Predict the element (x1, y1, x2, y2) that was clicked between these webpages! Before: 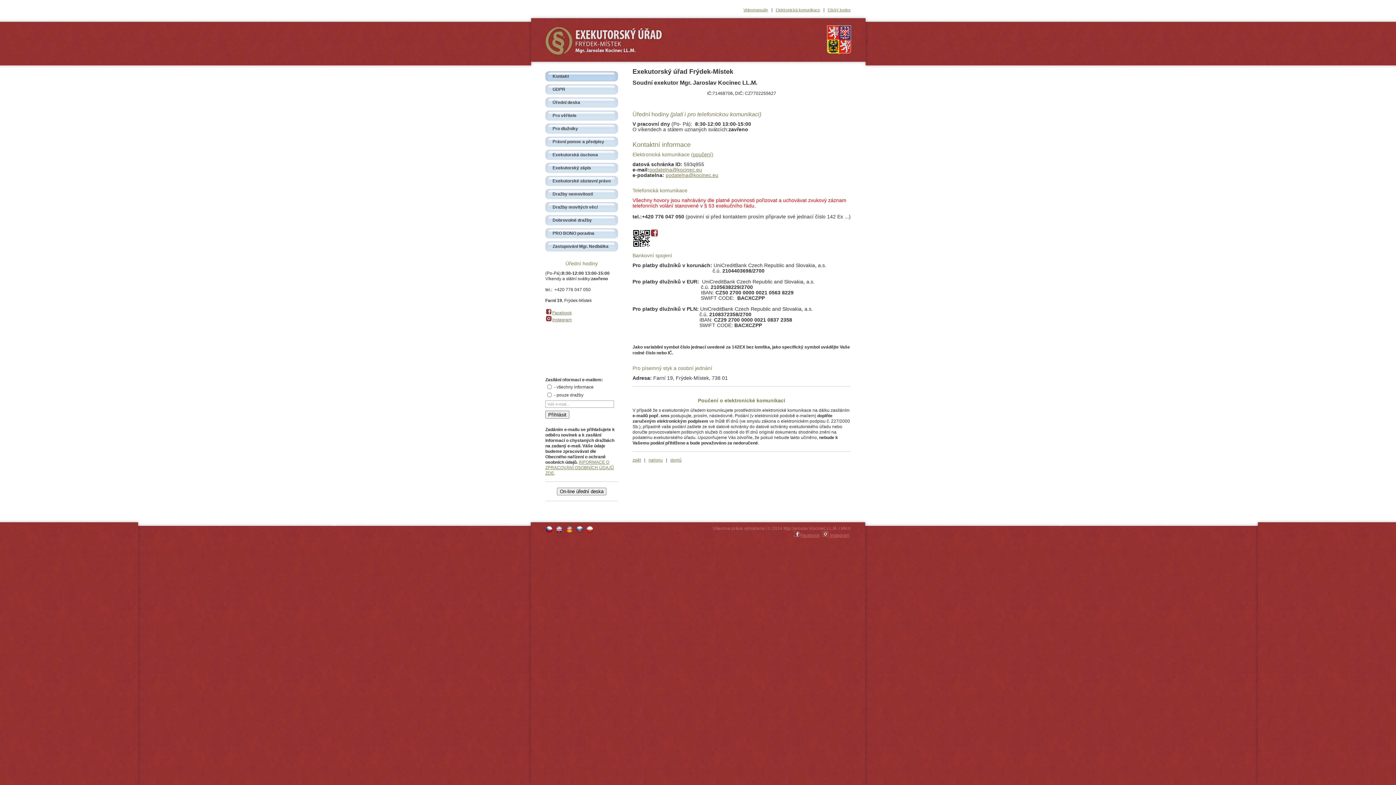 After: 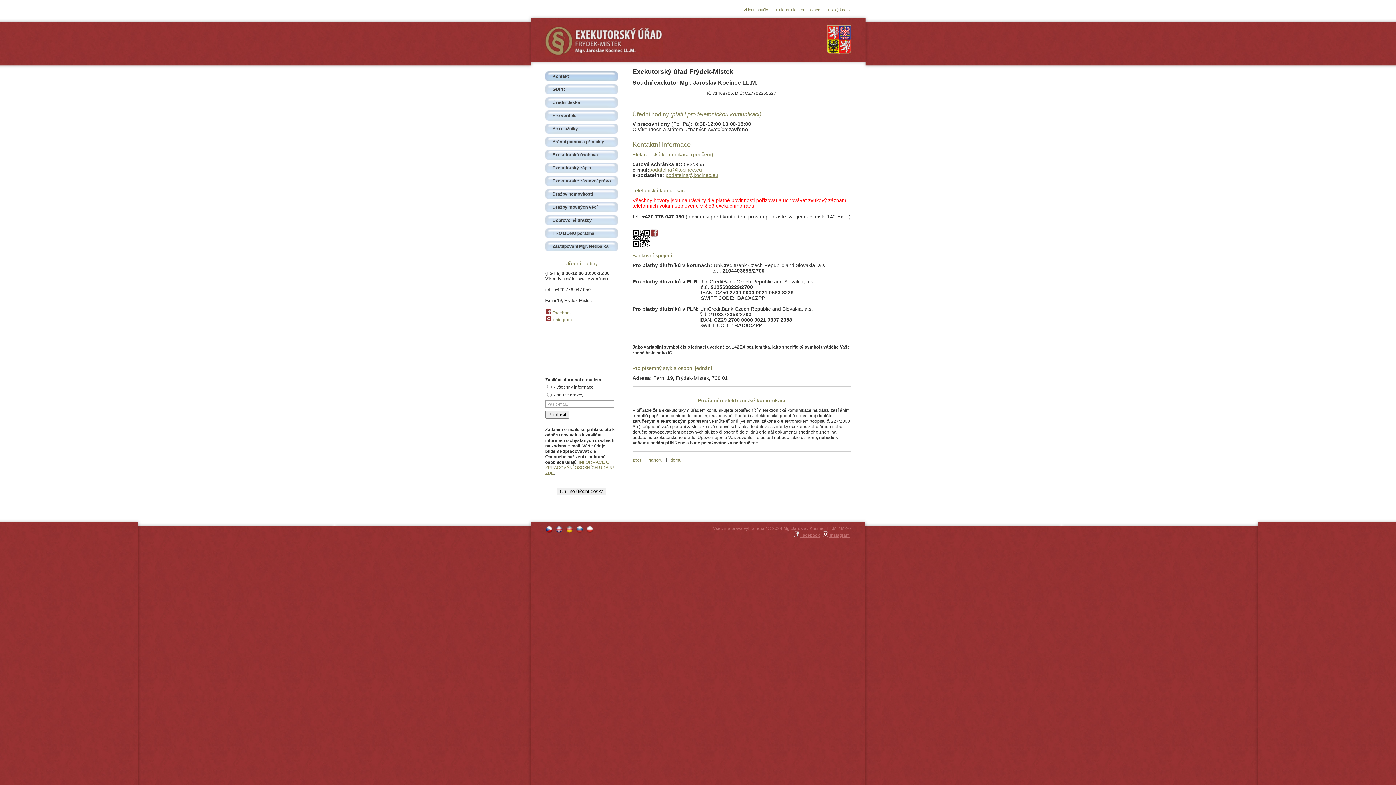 Action: bbox: (545, 7, 654, 58) label:  